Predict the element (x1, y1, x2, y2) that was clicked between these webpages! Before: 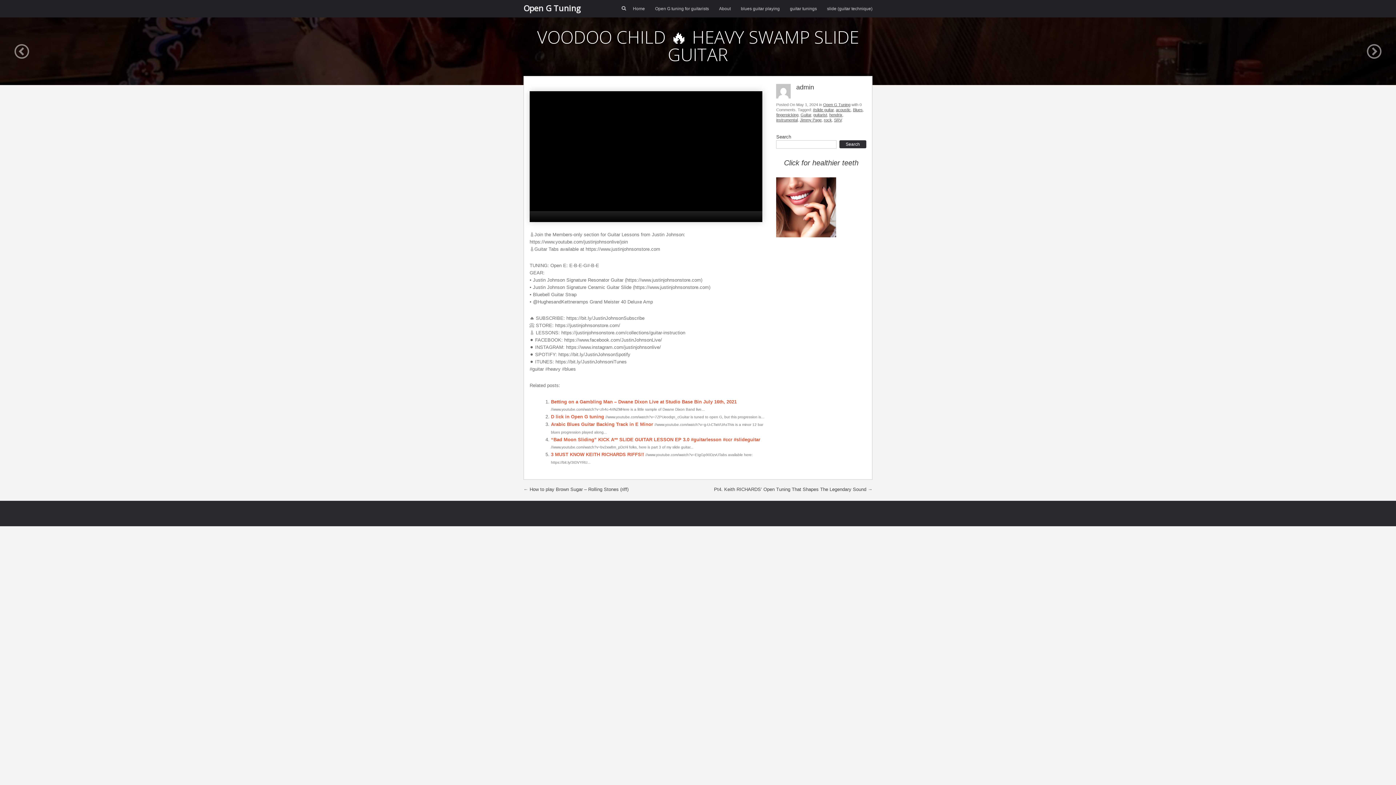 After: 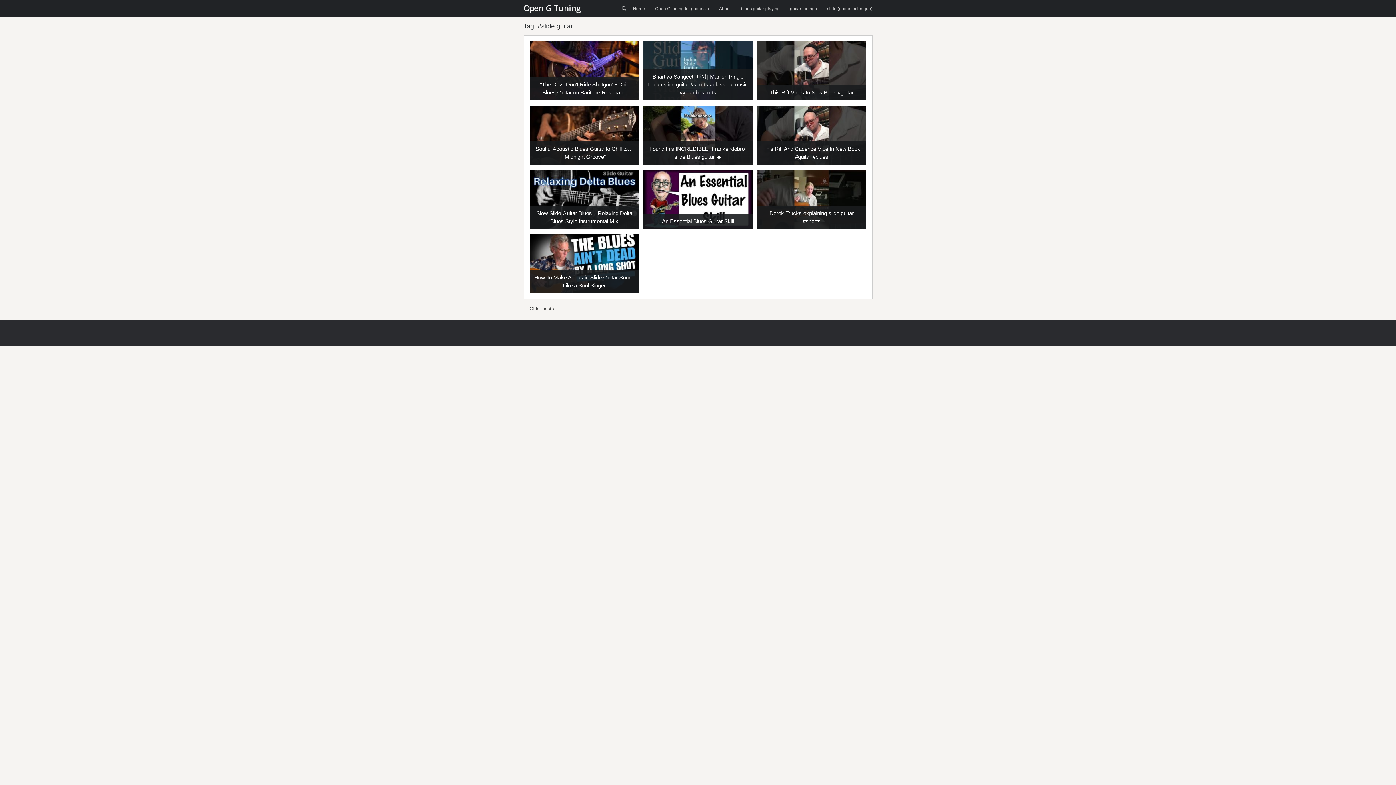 Action: label: #slide guitar bbox: (813, 107, 833, 112)